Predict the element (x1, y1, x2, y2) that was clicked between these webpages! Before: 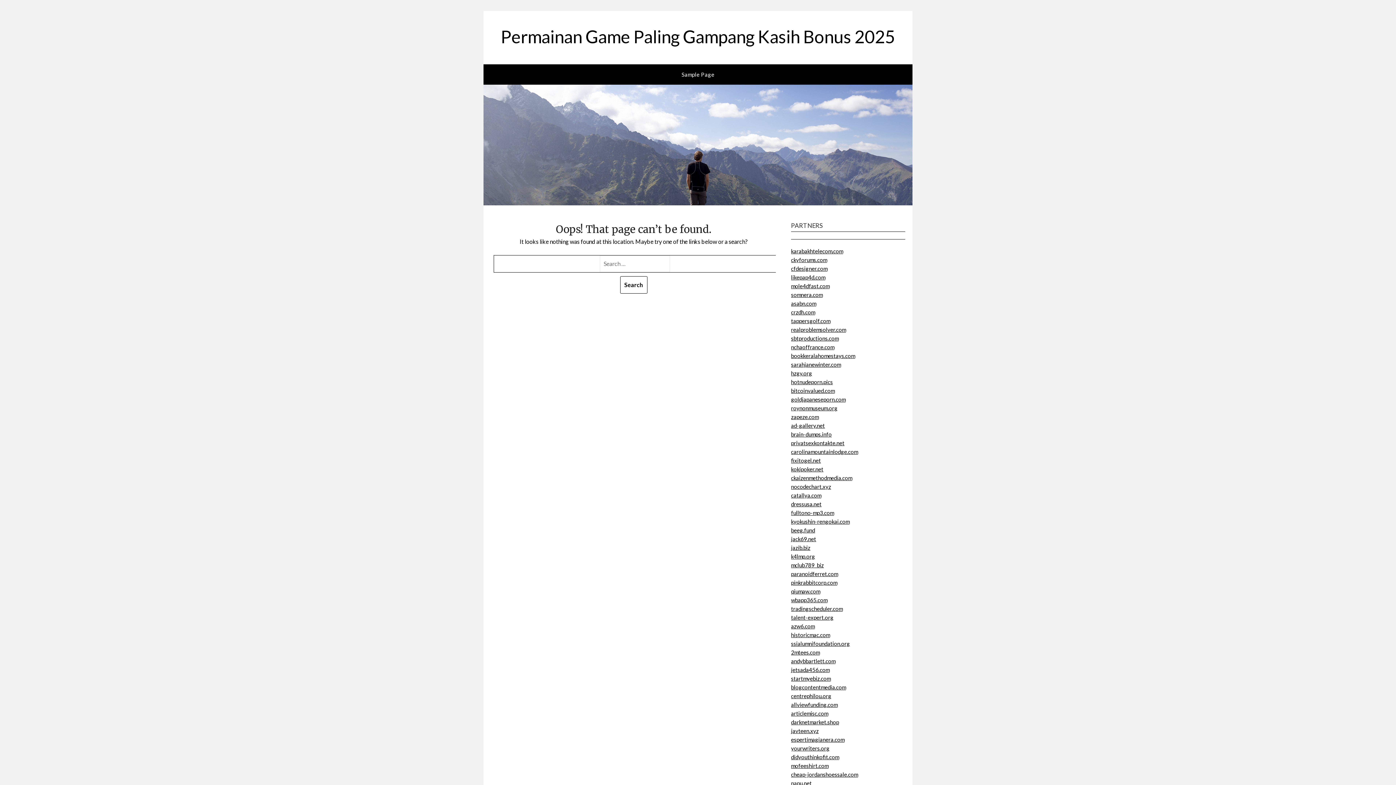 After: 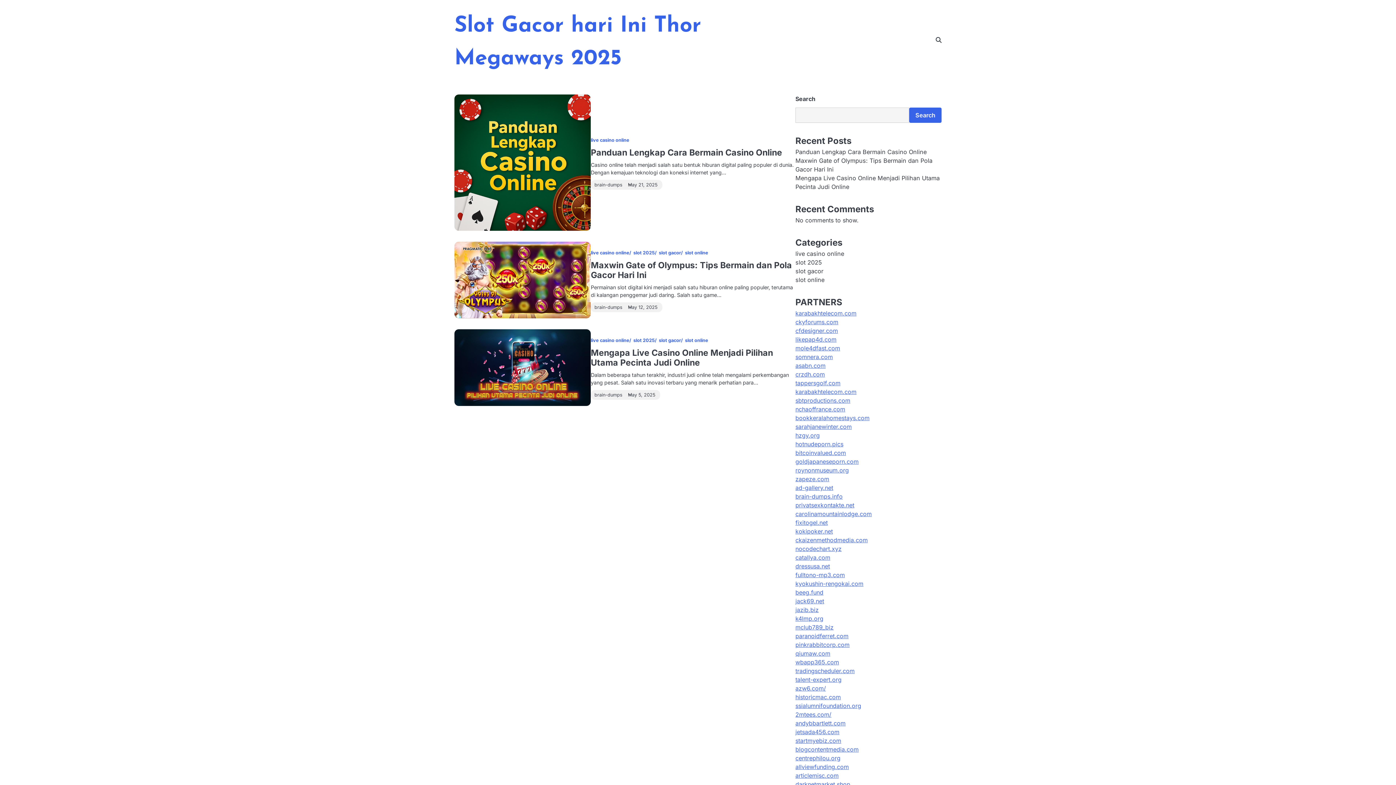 Action: bbox: (791, 431, 832, 437) label: brain-dumps.info